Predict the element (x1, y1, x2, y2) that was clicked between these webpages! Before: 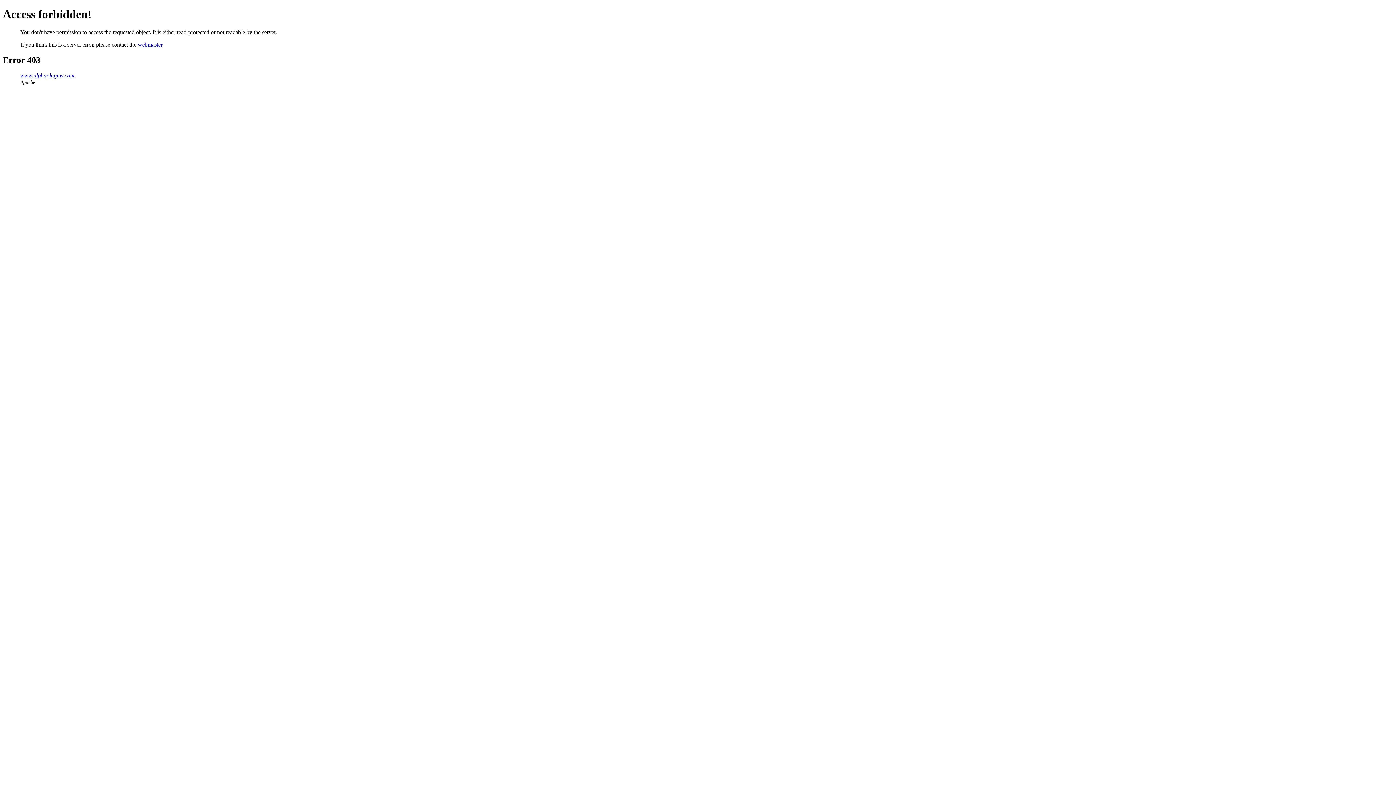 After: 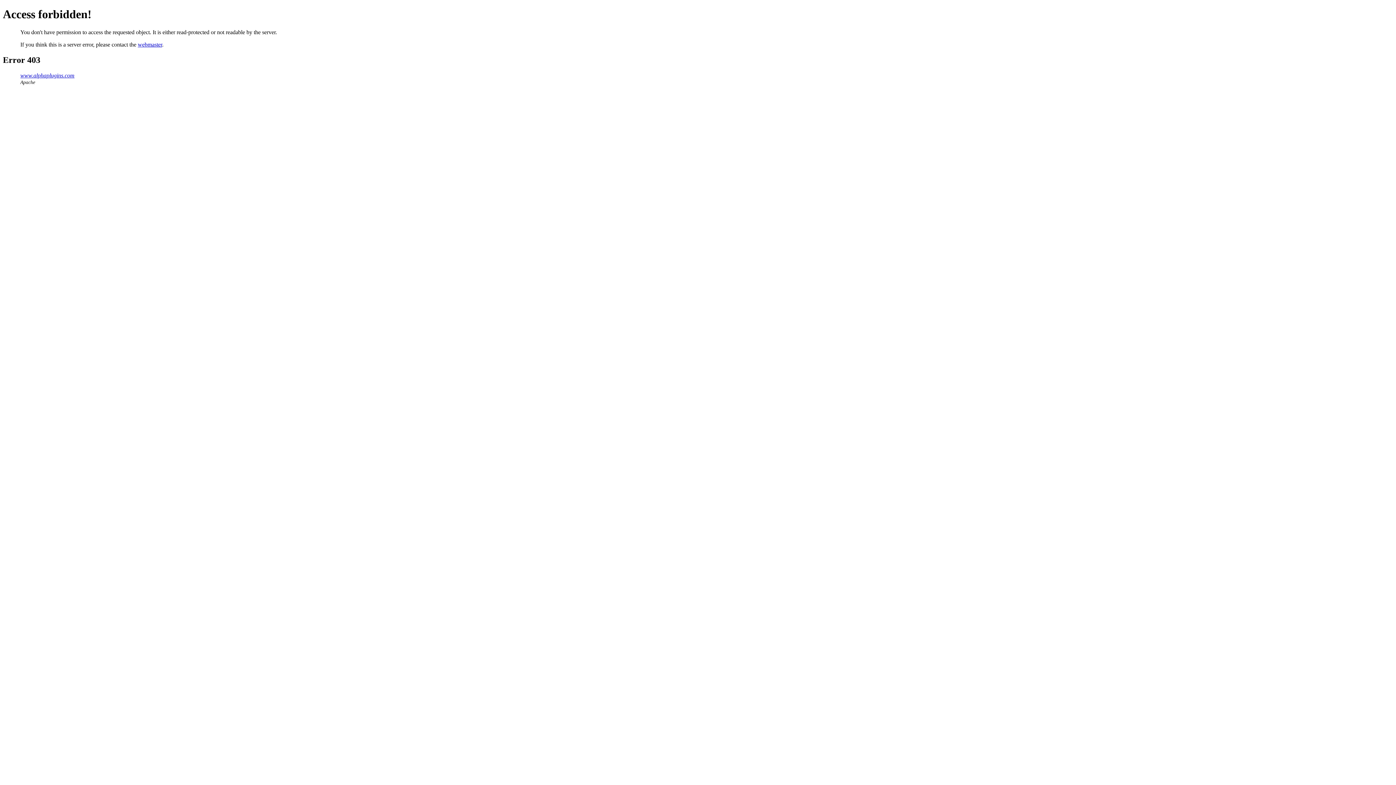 Action: bbox: (137, 41, 162, 47) label: webmaster